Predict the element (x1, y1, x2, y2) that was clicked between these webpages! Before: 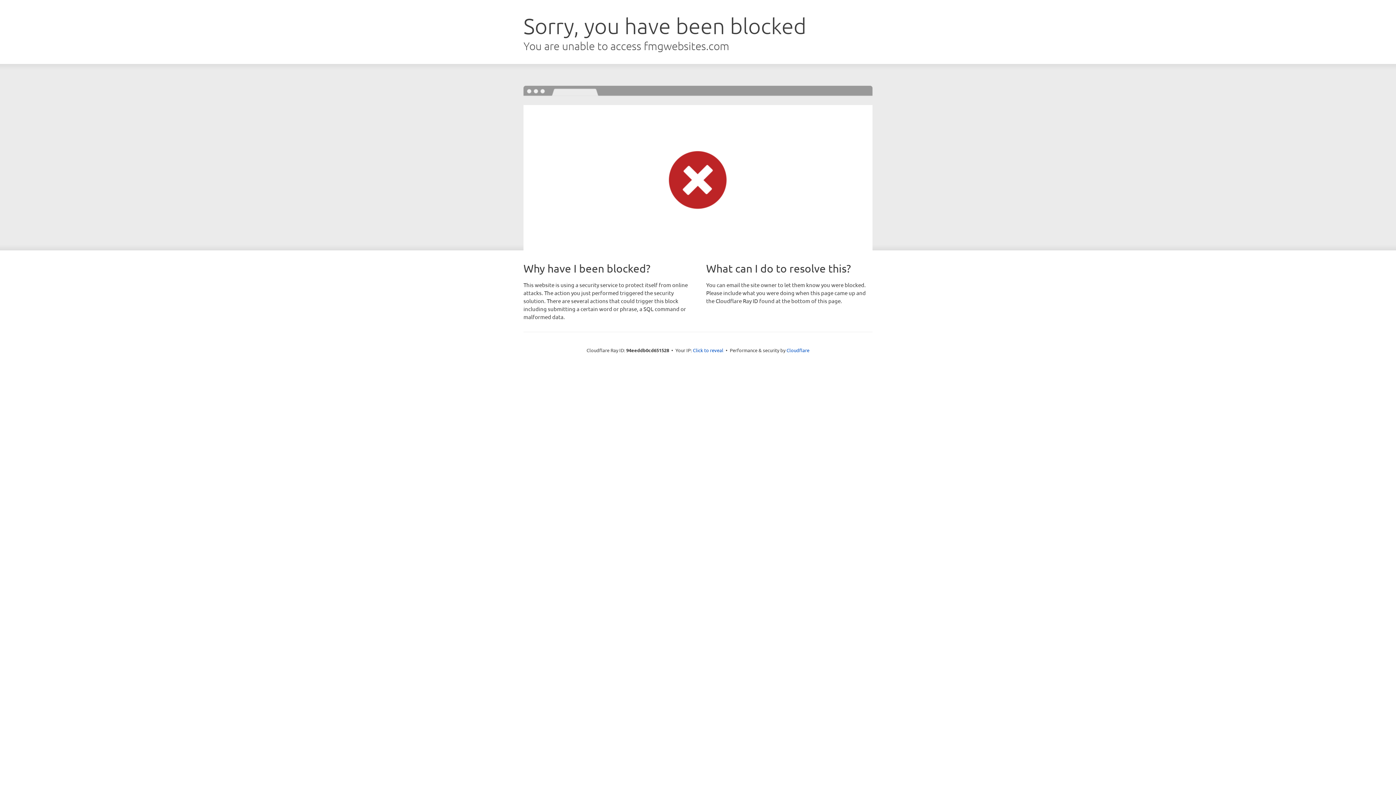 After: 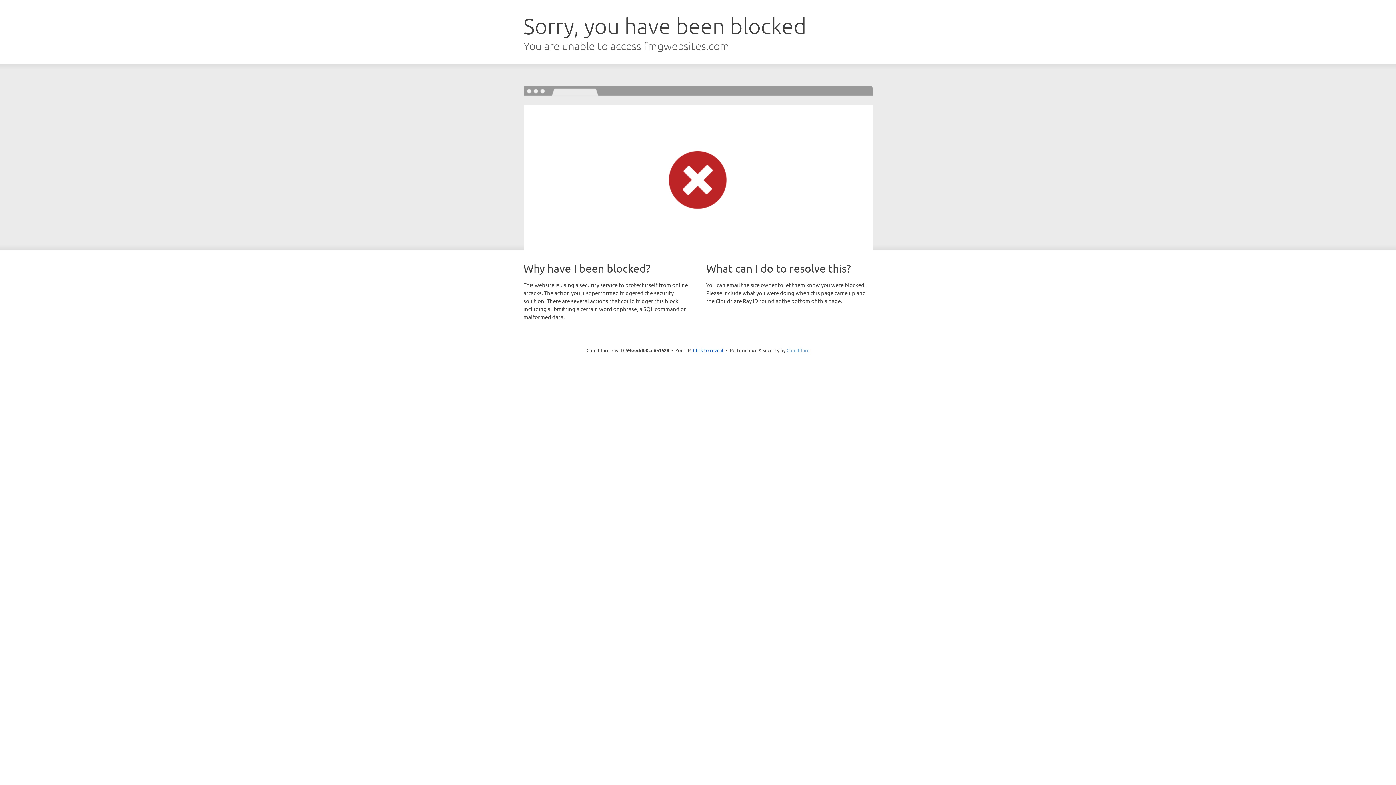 Action: bbox: (786, 347, 809, 353) label: Cloudflare